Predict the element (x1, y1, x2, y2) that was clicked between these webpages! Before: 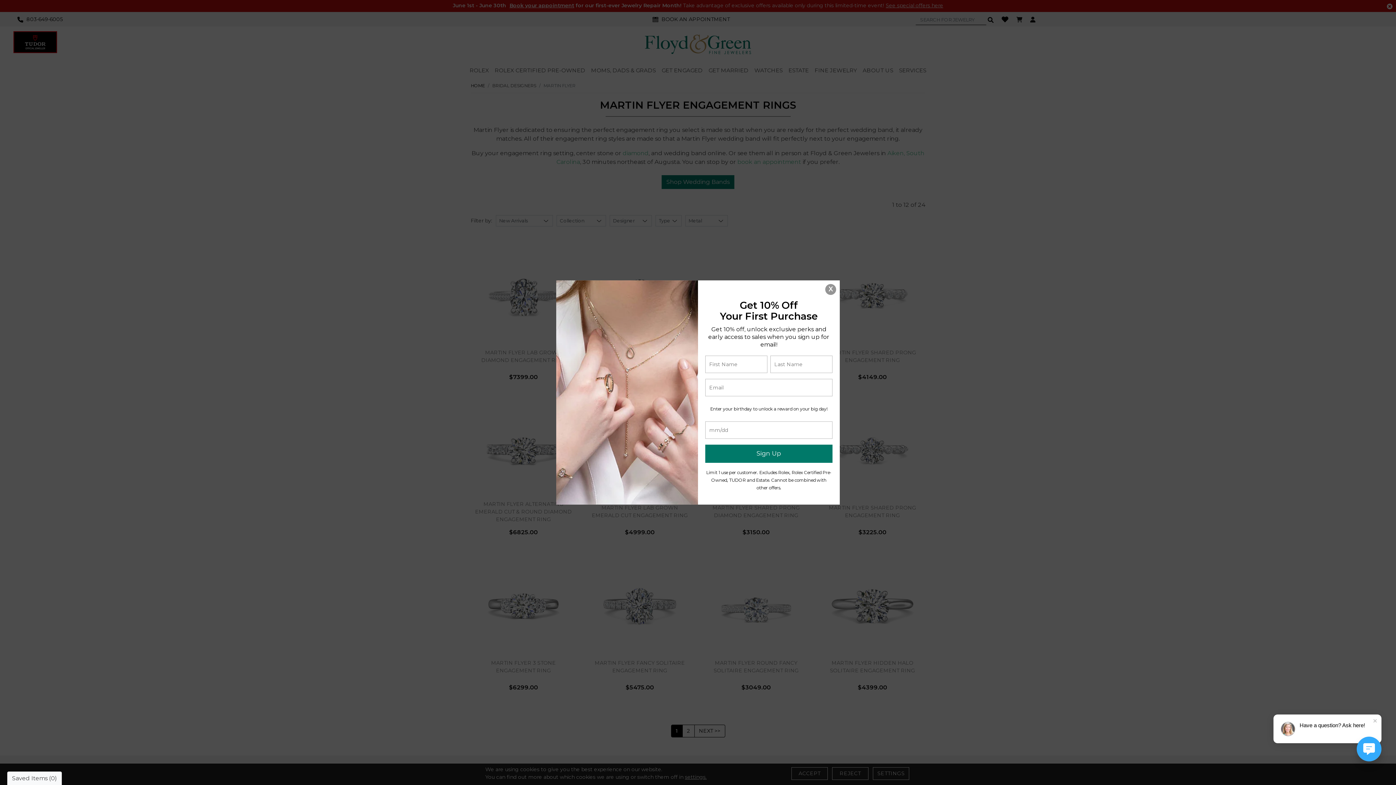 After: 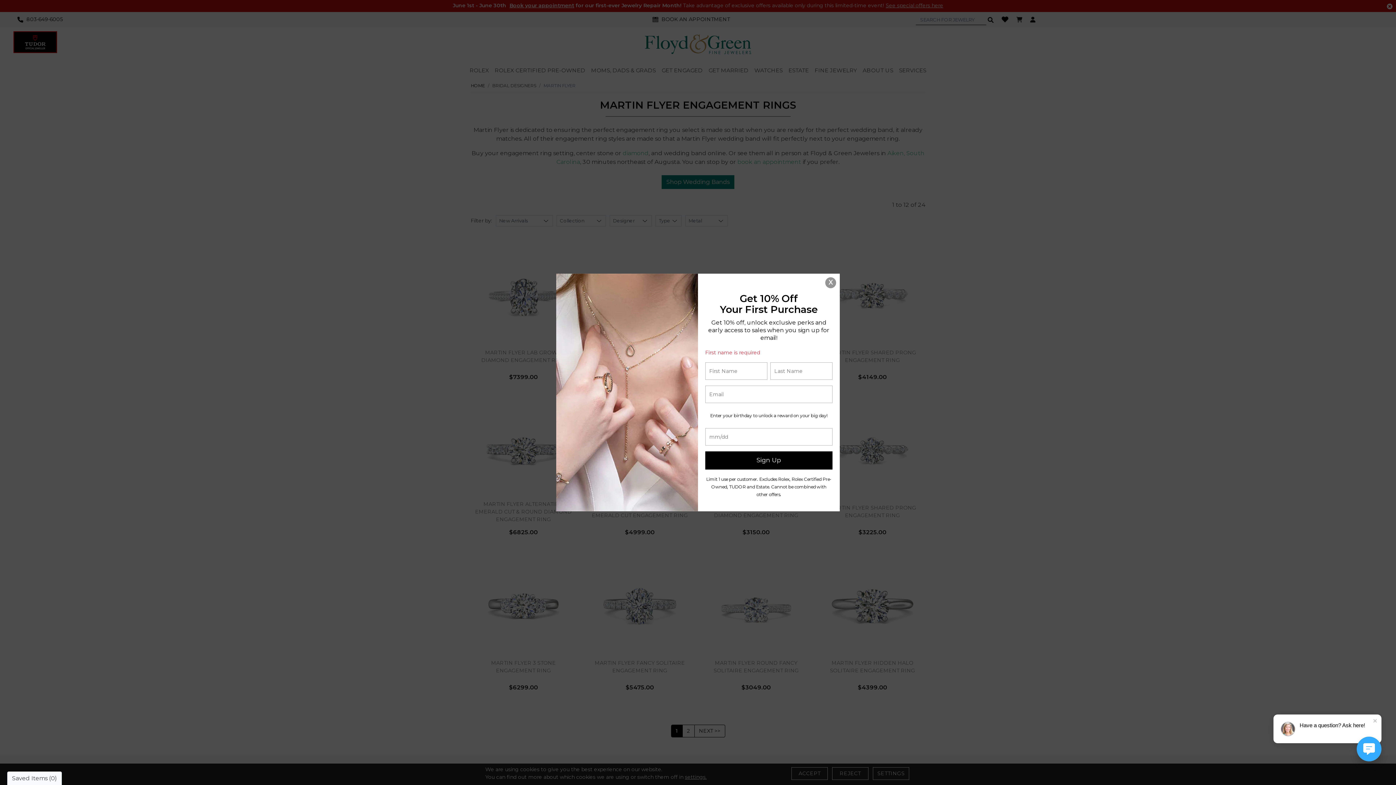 Action: label: Sign Up bbox: (705, 444, 832, 463)